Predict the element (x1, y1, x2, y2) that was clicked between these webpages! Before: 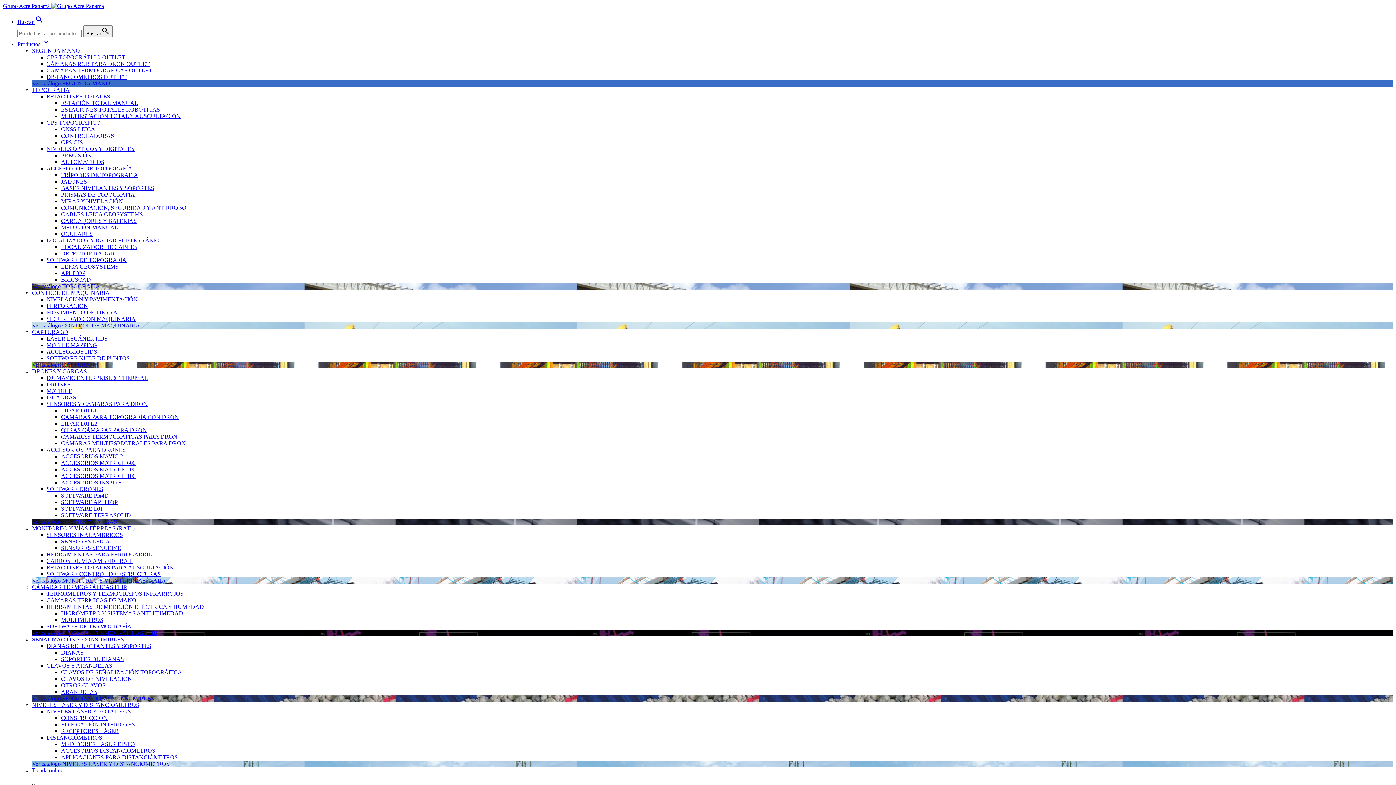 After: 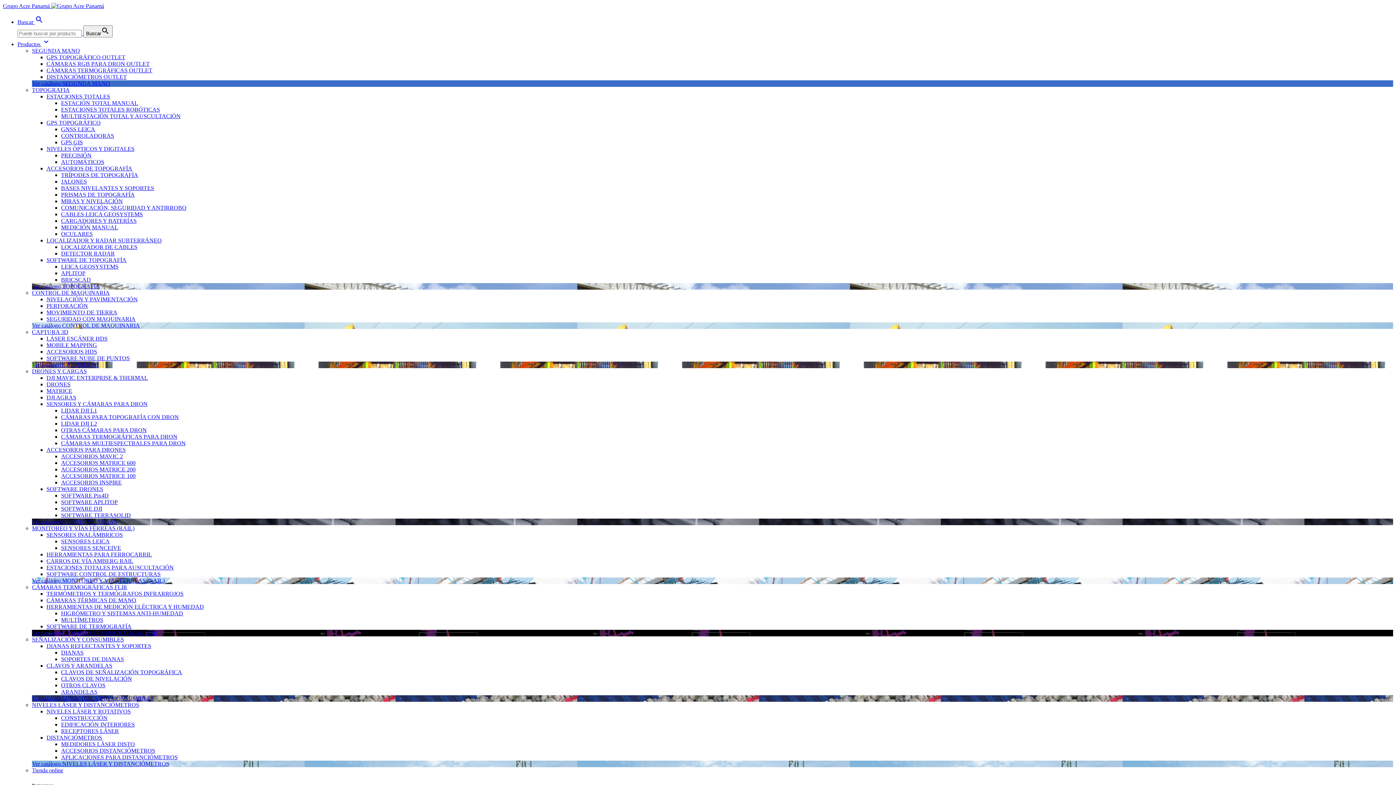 Action: label: ACCESORIOS HDS bbox: (46, 348, 97, 354)